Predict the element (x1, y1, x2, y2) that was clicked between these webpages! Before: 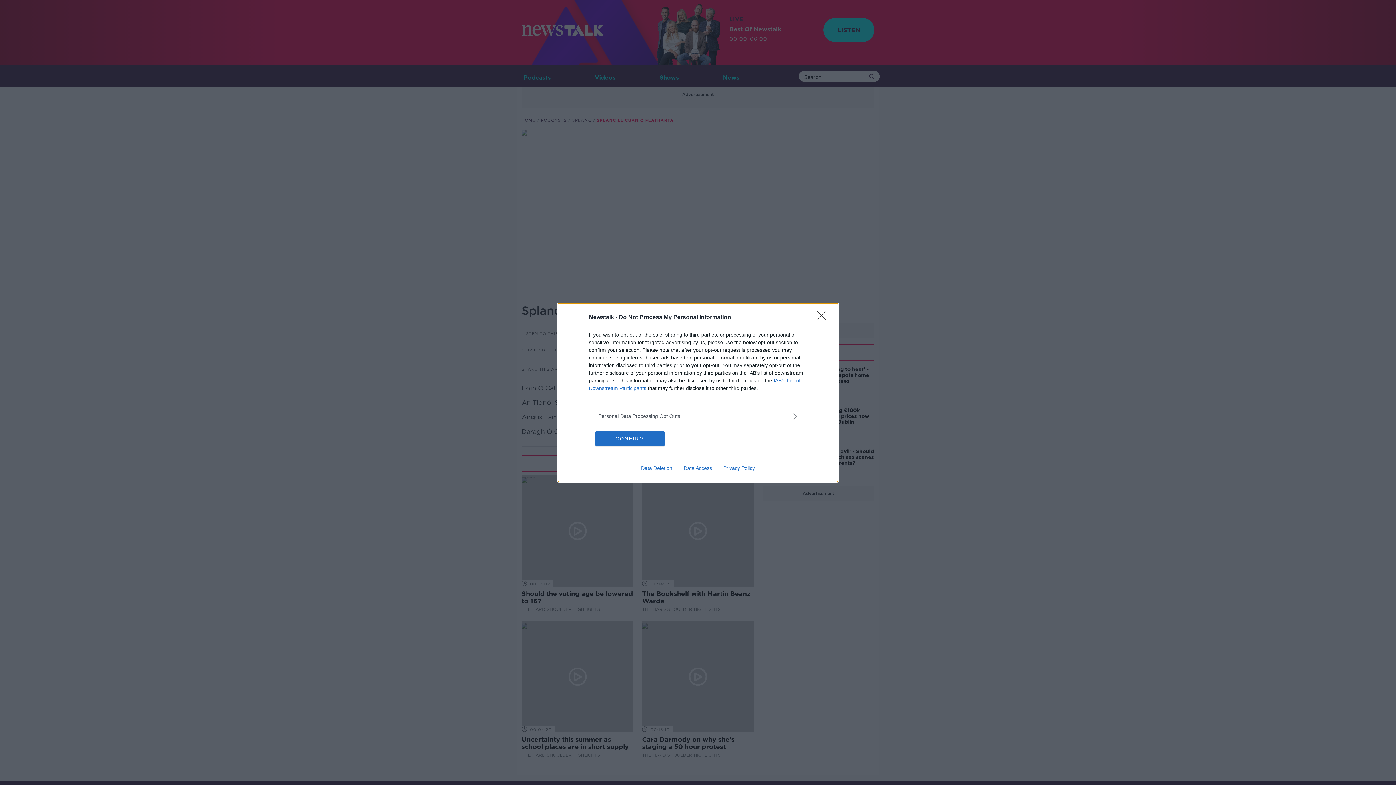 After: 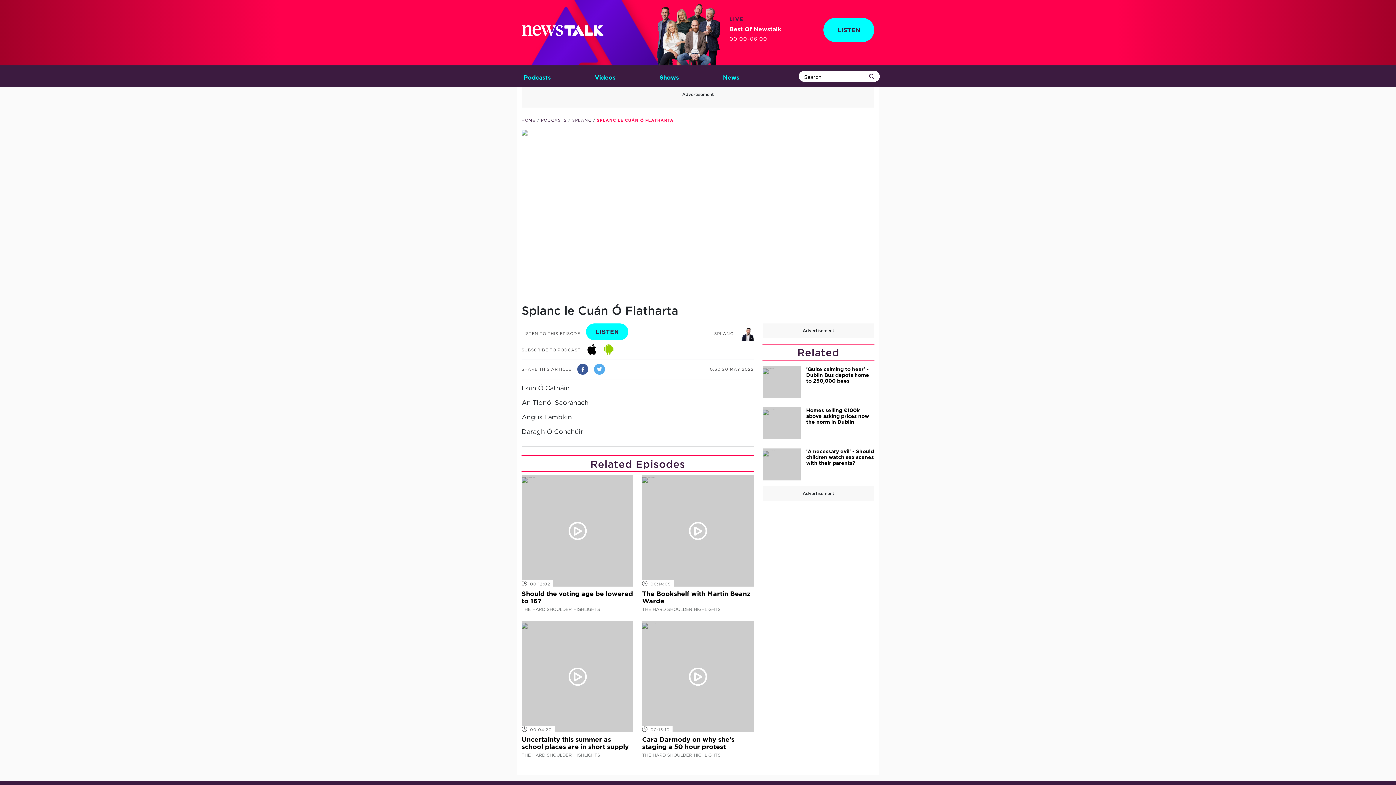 Action: bbox: (817, 310, 830, 324) label: Close